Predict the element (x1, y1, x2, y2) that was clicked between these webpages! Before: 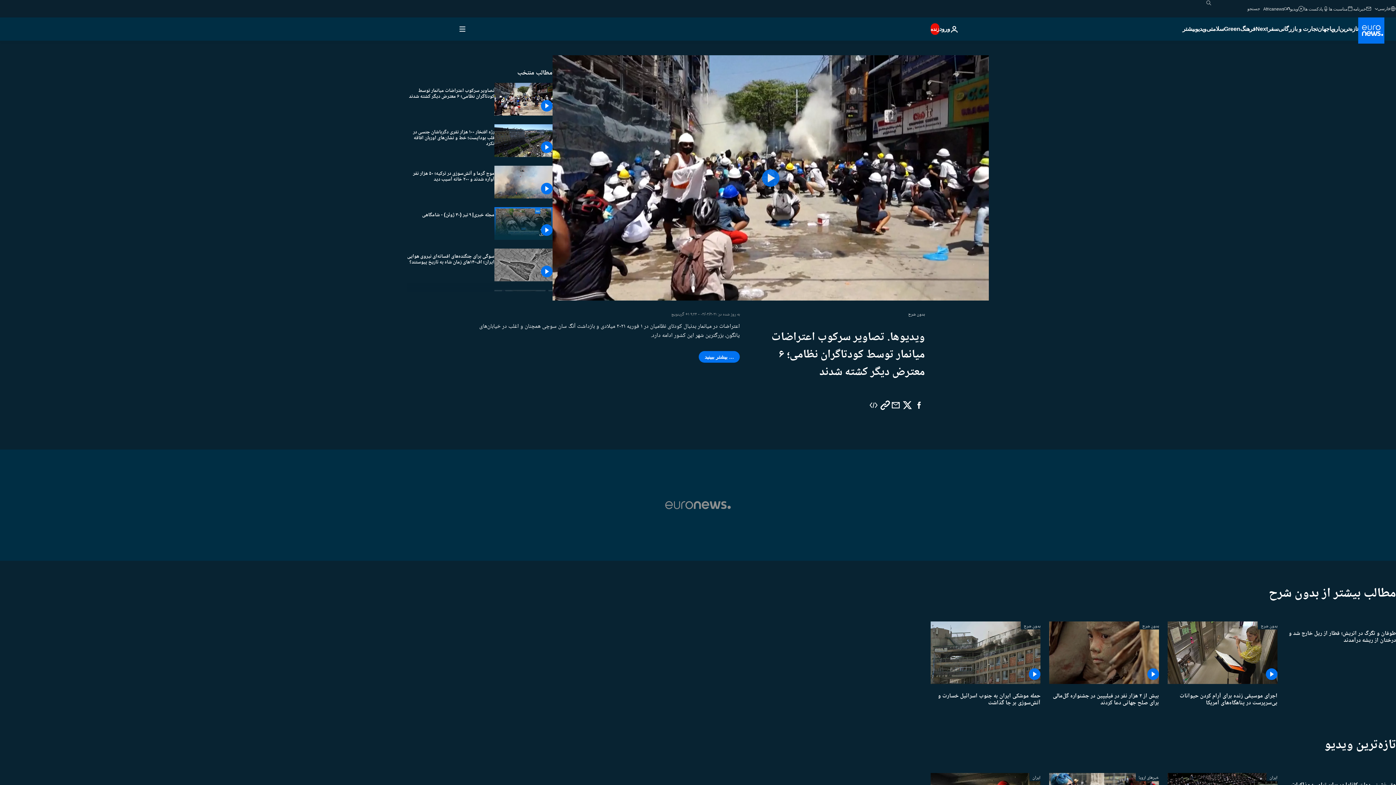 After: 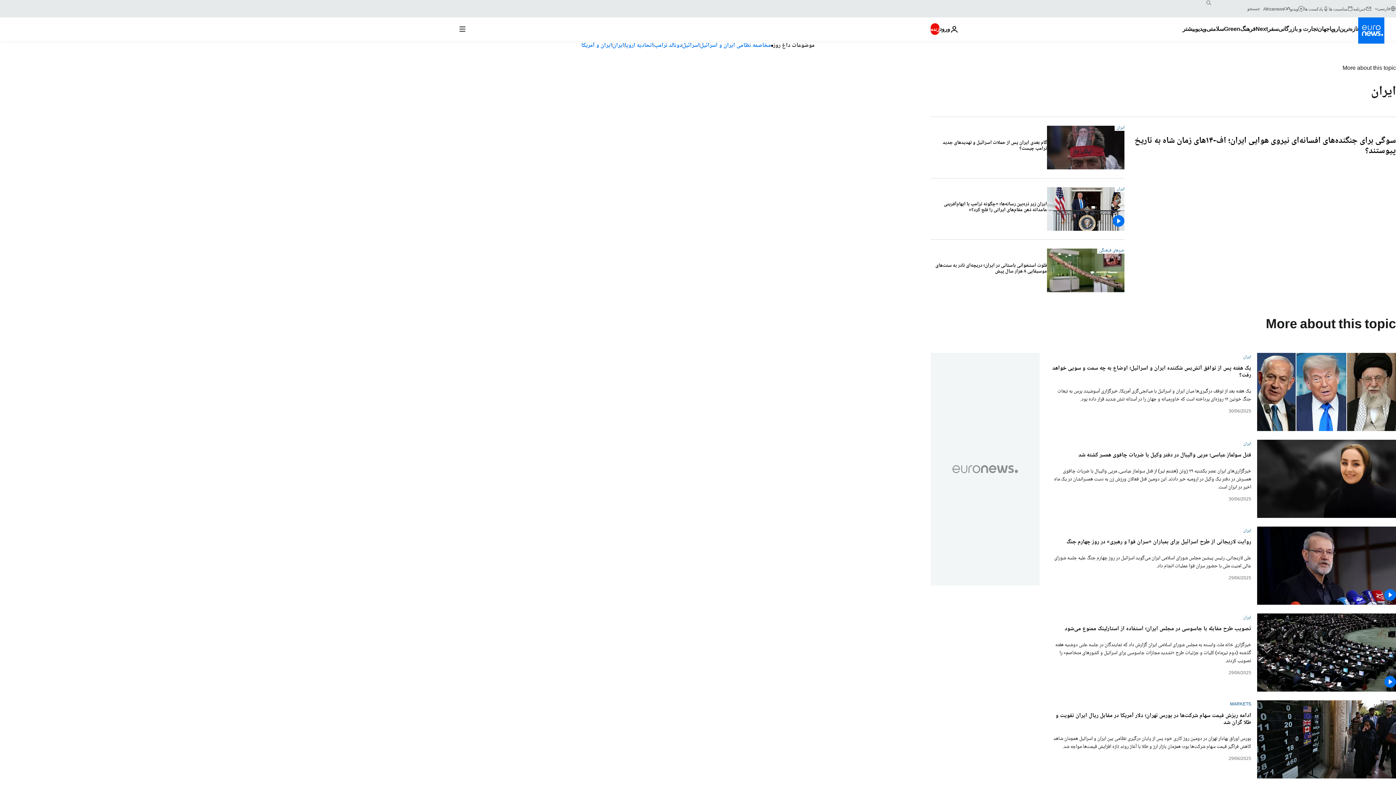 Action: bbox: (1266, 773, 1277, 781) label: ایران